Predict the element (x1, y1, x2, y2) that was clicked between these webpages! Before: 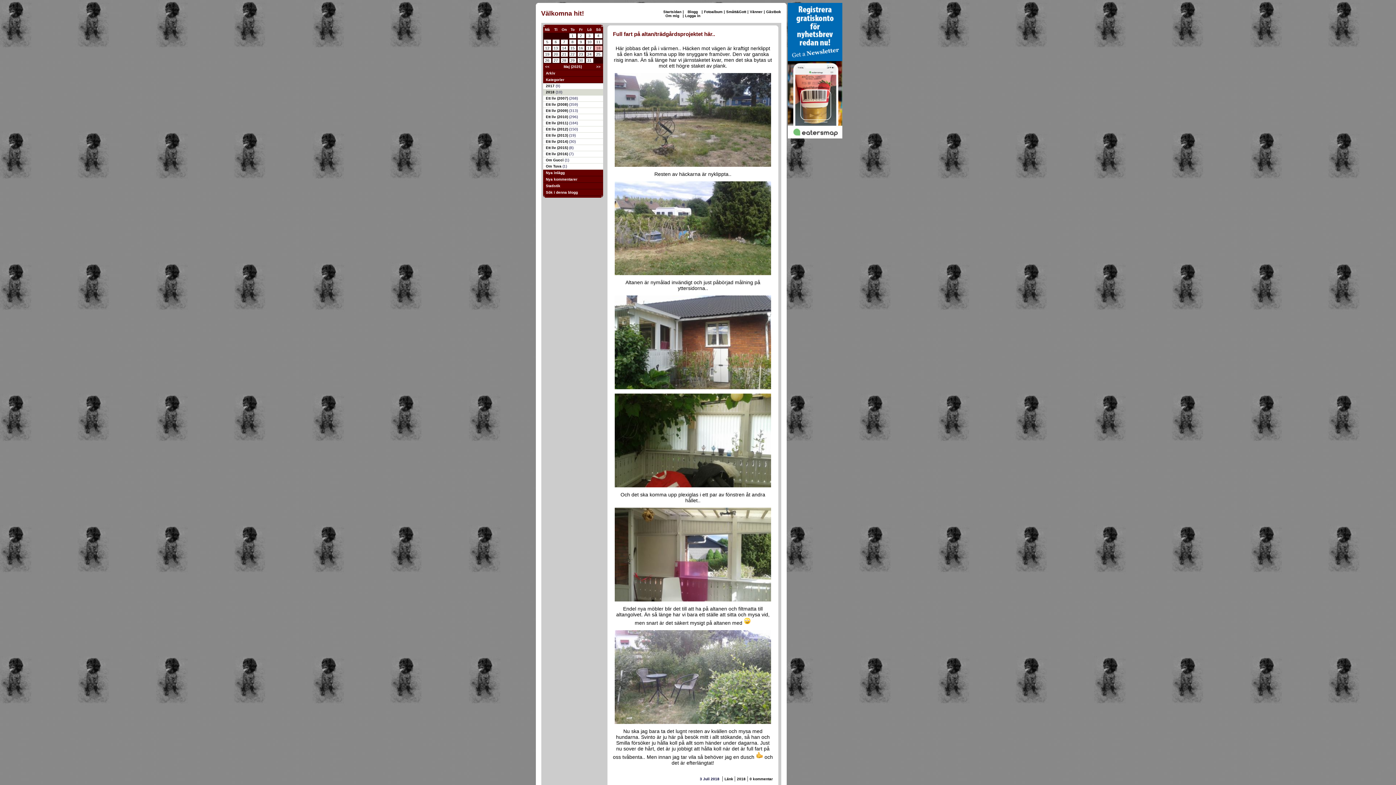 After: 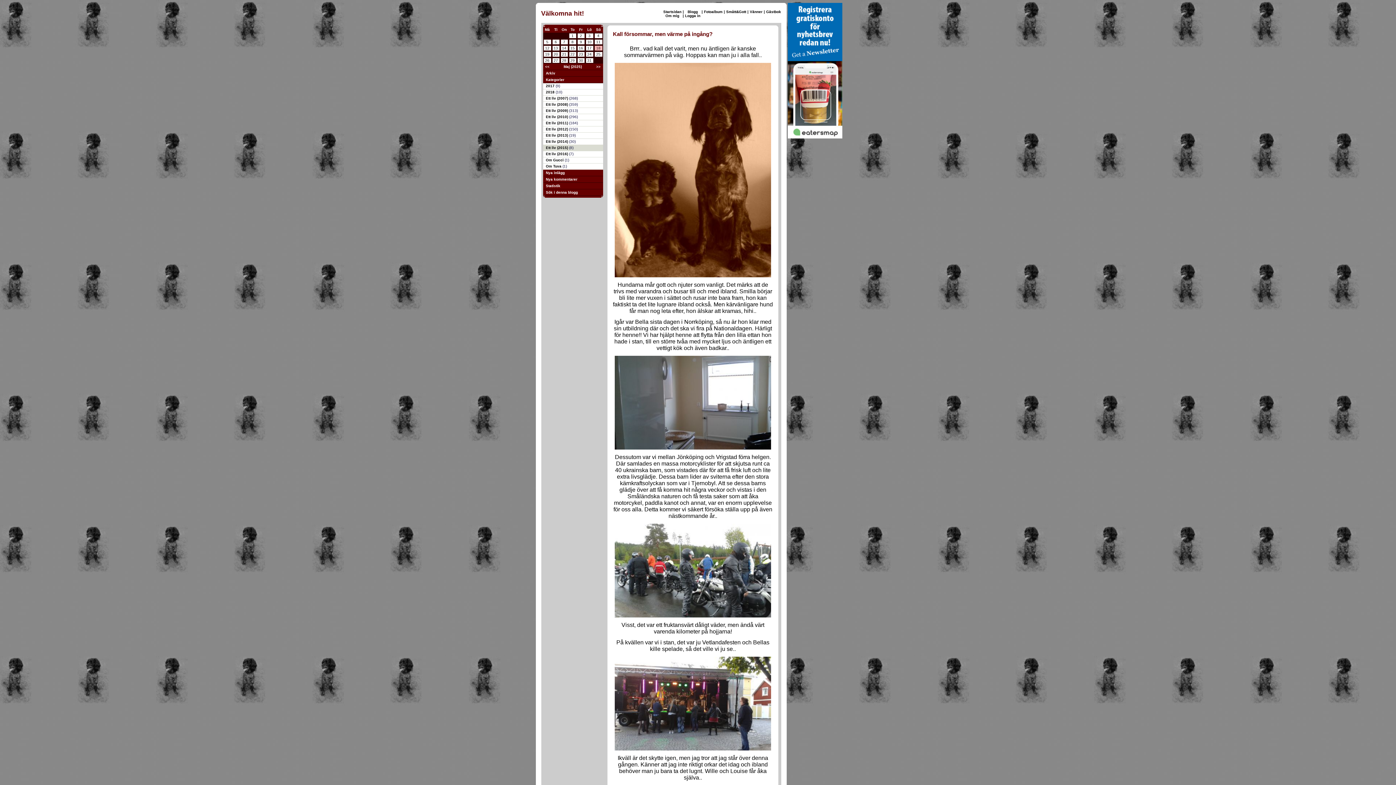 Action: label: Ett liv (2015)  bbox: (546, 145, 569, 149)